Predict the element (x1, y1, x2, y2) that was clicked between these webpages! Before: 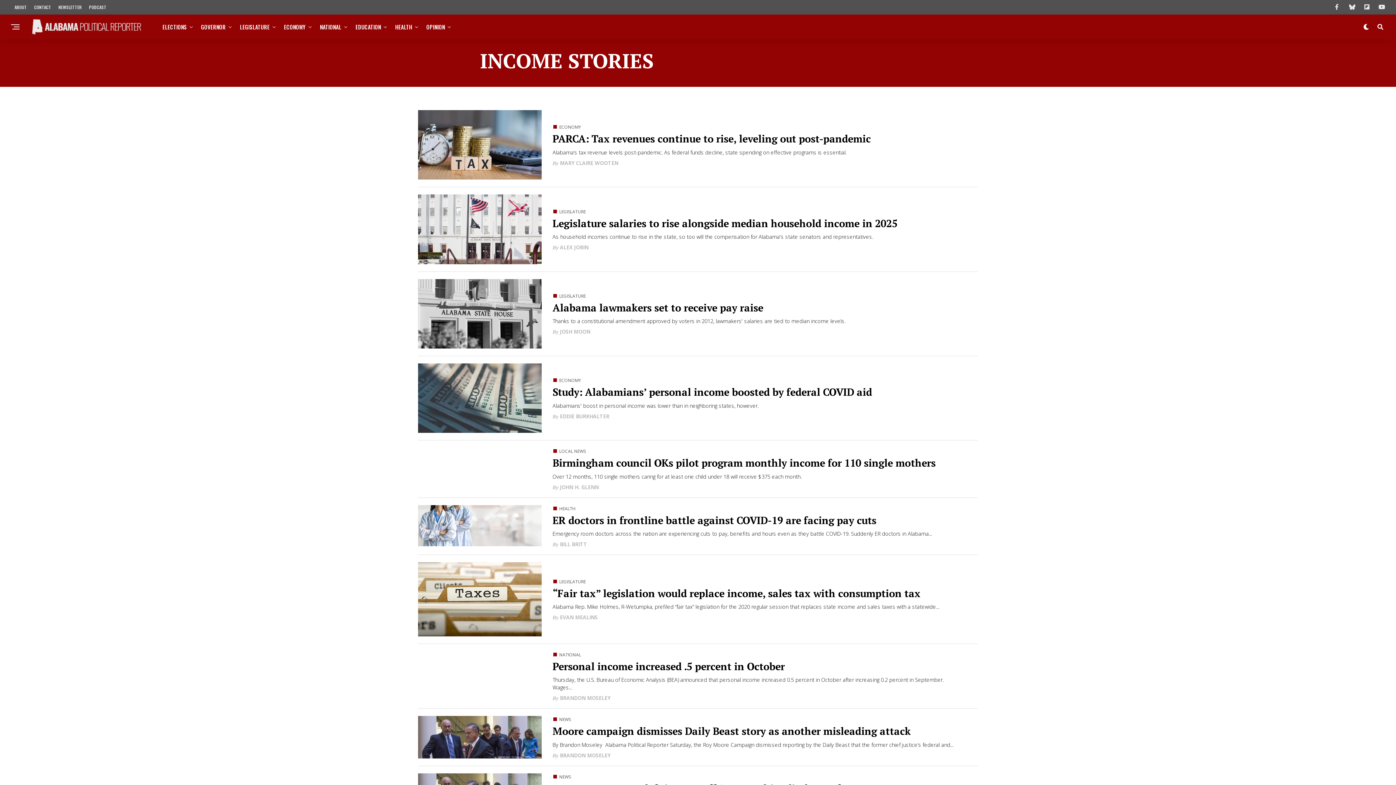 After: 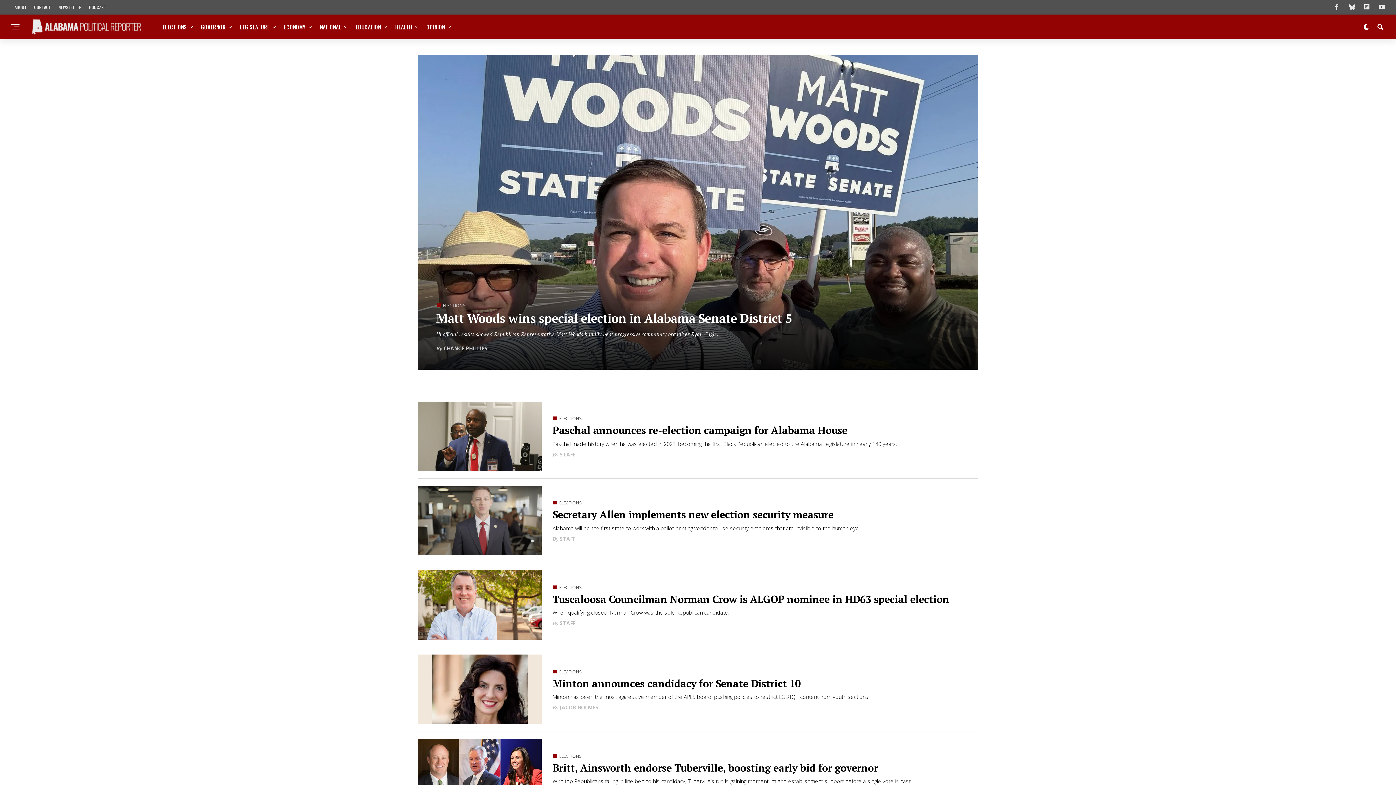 Action: label: ELECTIONS bbox: (162, 14, 190, 39)